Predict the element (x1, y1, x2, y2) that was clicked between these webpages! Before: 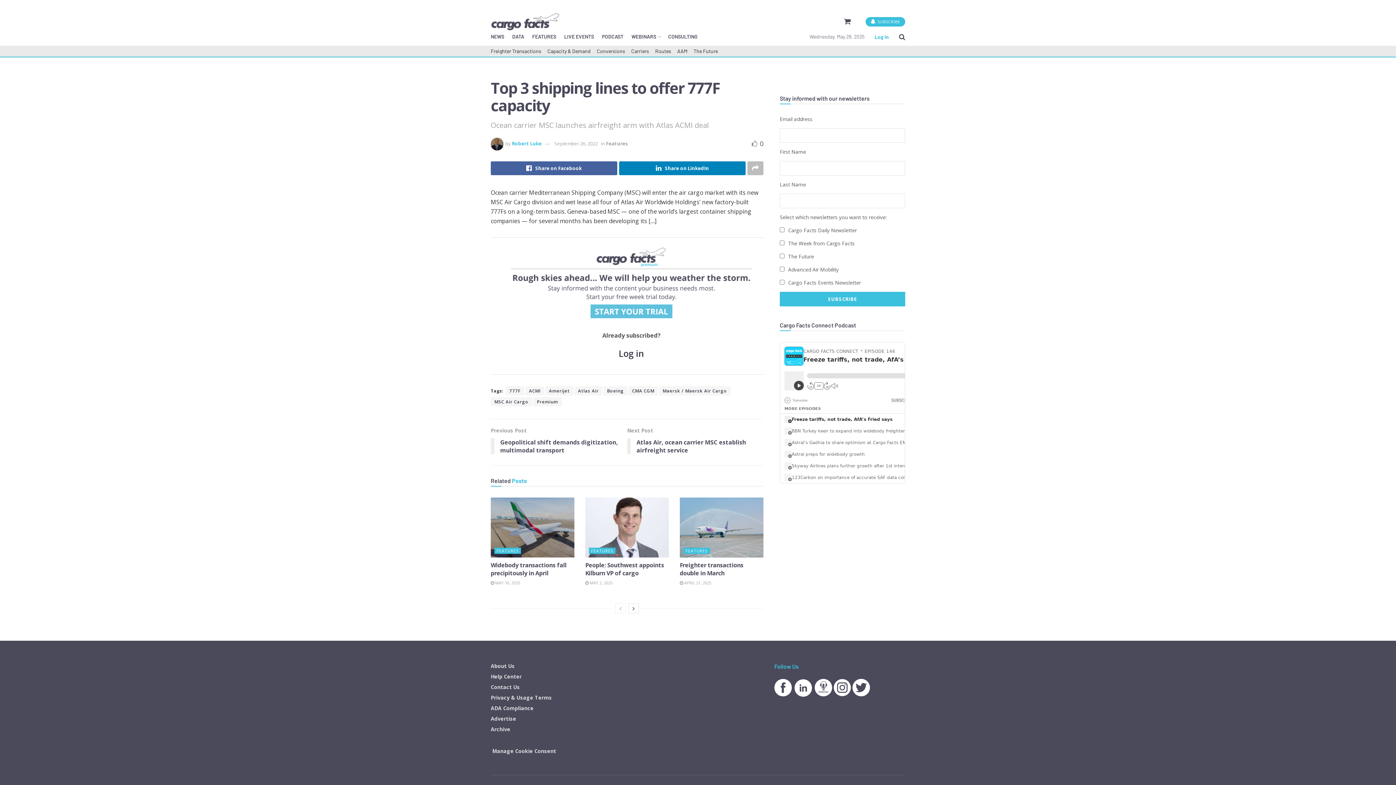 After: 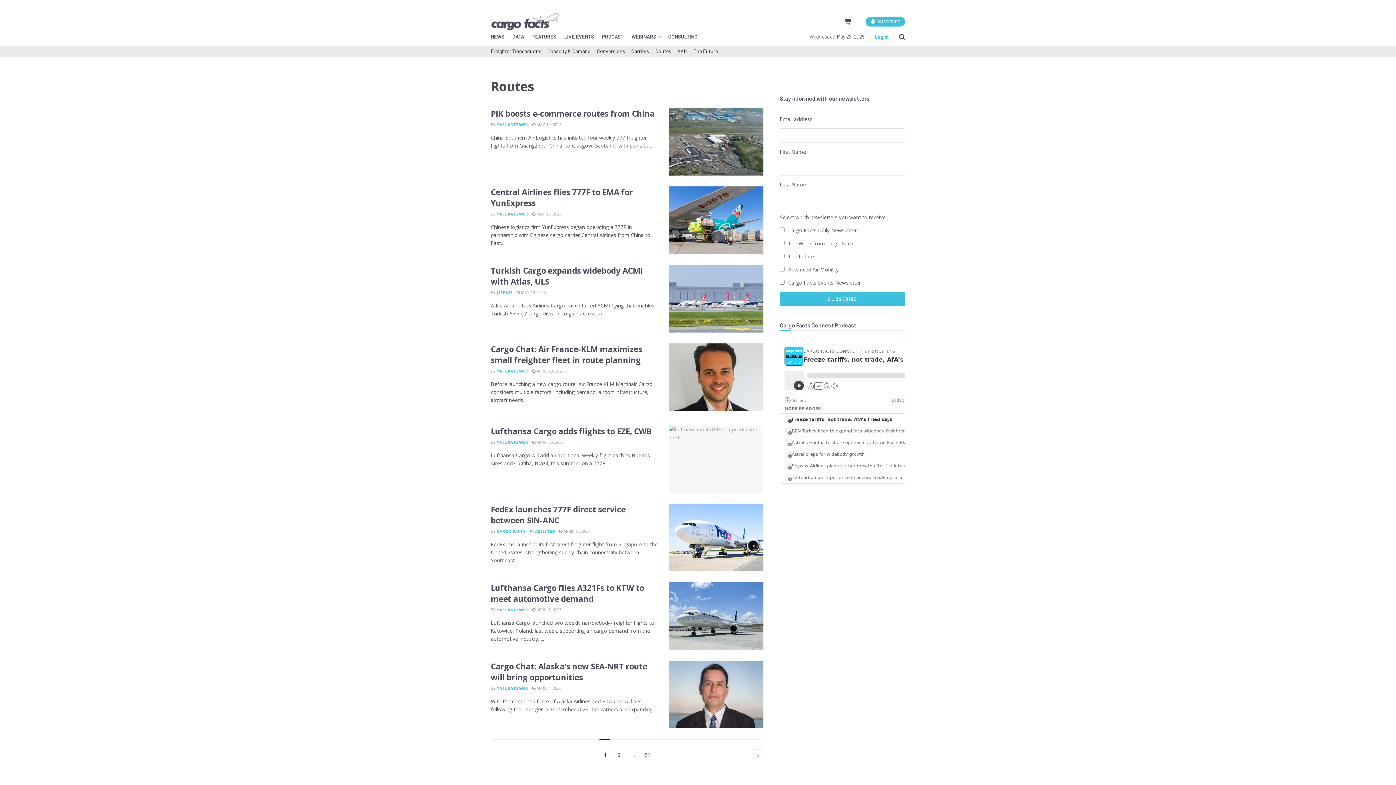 Action: label: Routes bbox: (655, 45, 671, 56)